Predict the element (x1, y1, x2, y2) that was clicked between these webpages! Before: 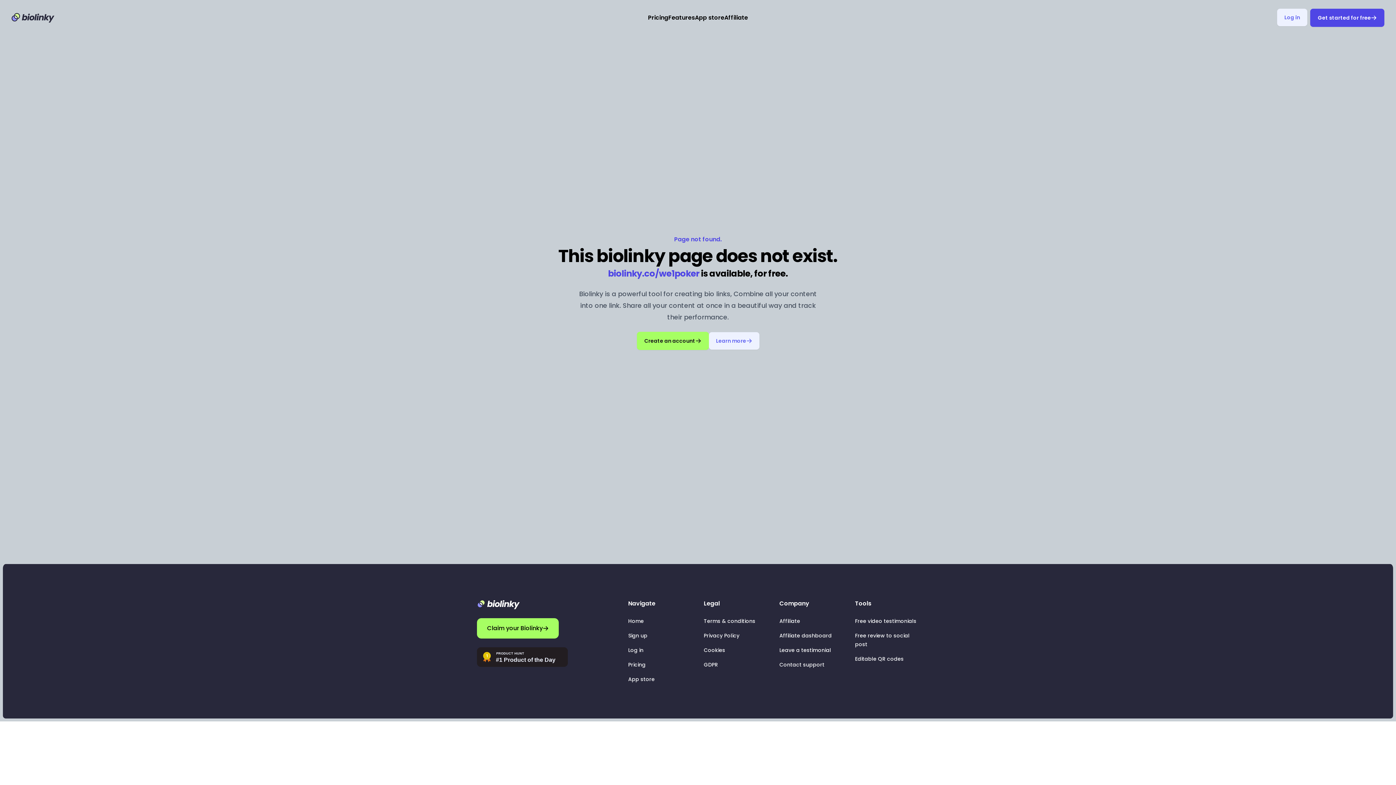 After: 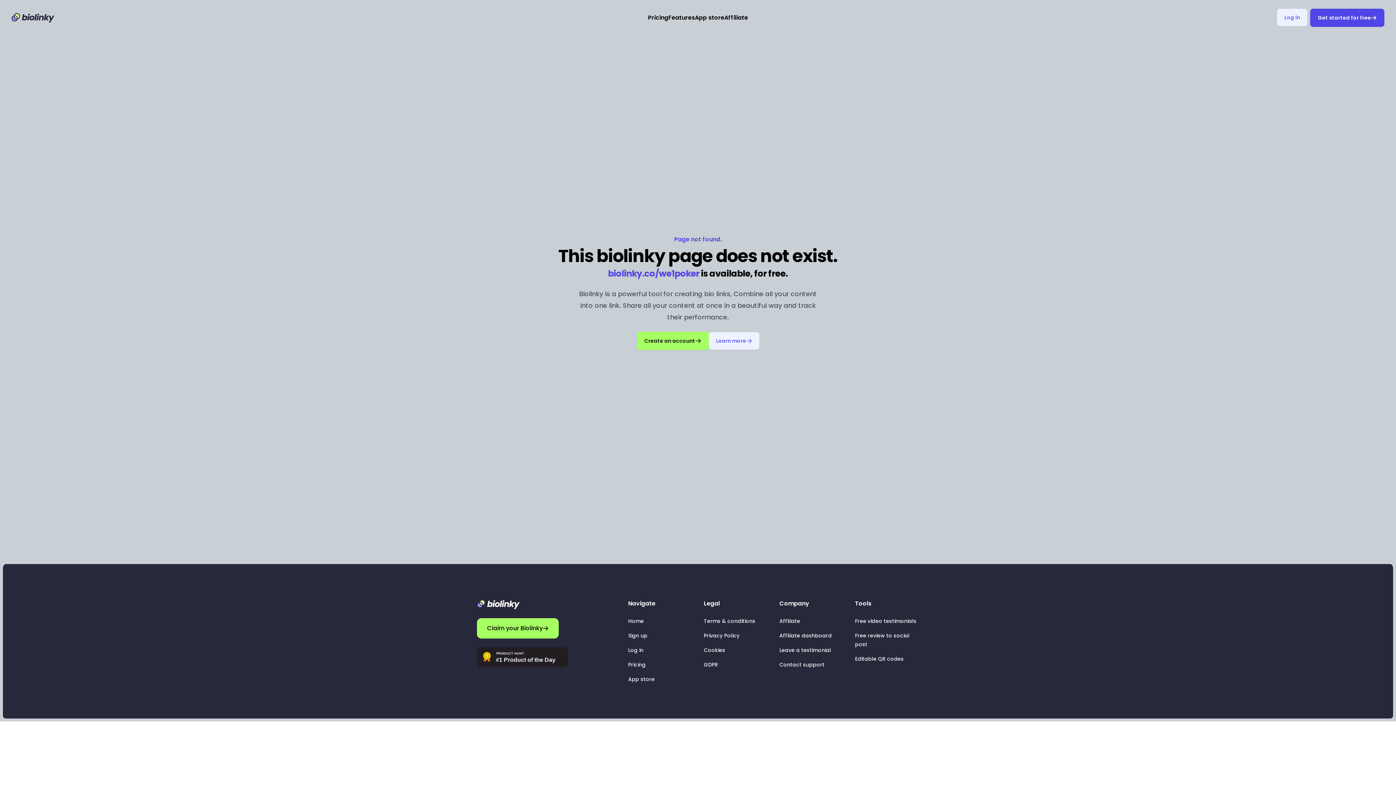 Action: bbox: (477, 647, 616, 667)